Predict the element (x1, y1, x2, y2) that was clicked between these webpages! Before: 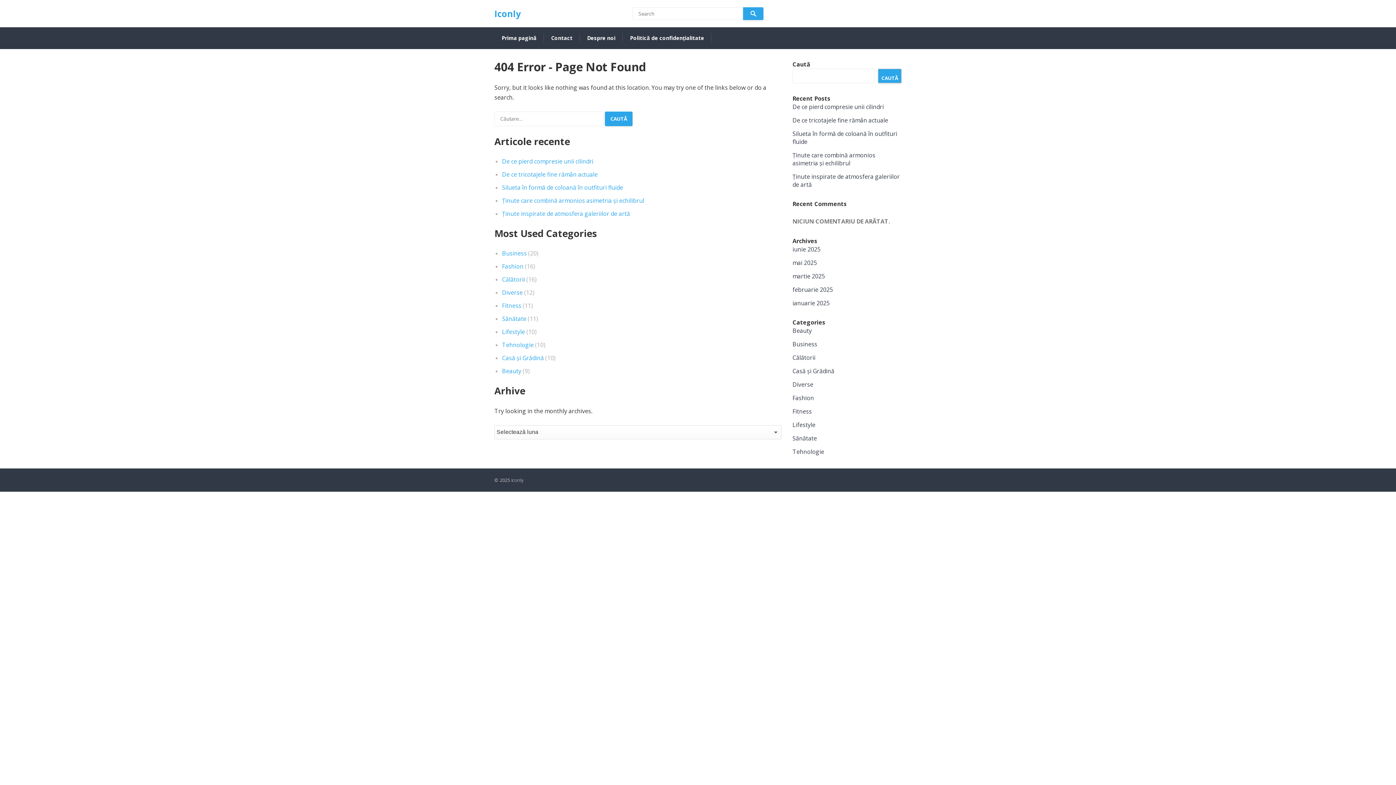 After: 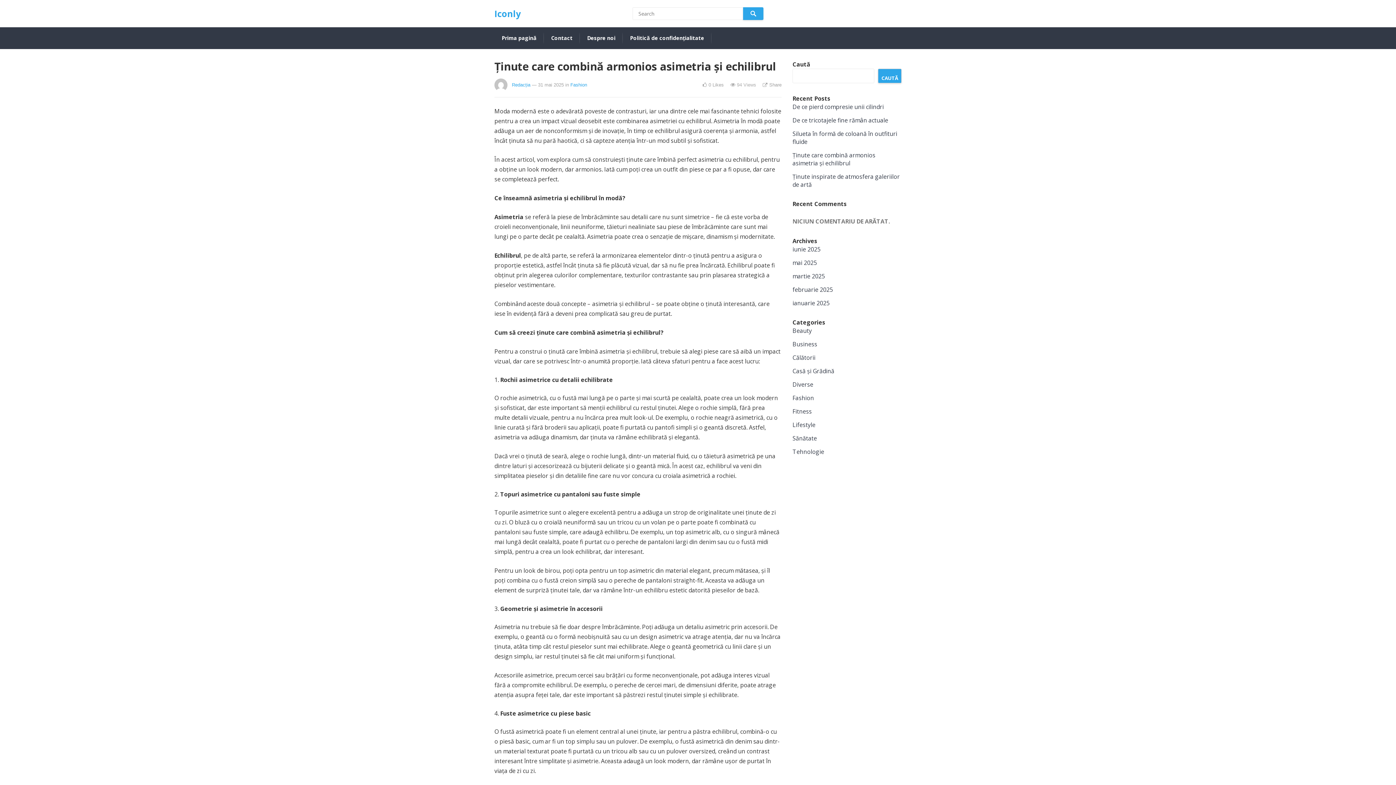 Action: label: Ținute care combină armonios asimetria și echilibrul bbox: (792, 151, 875, 167)